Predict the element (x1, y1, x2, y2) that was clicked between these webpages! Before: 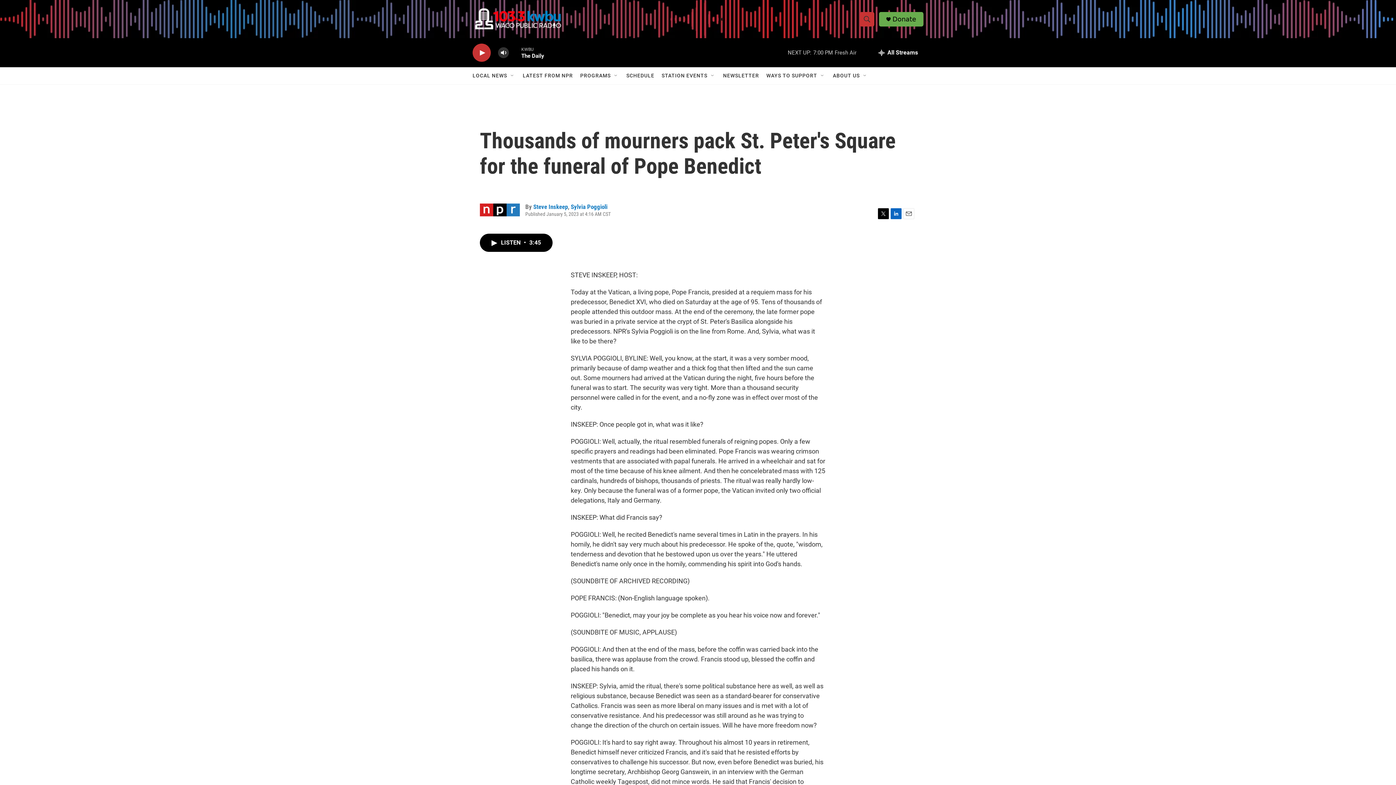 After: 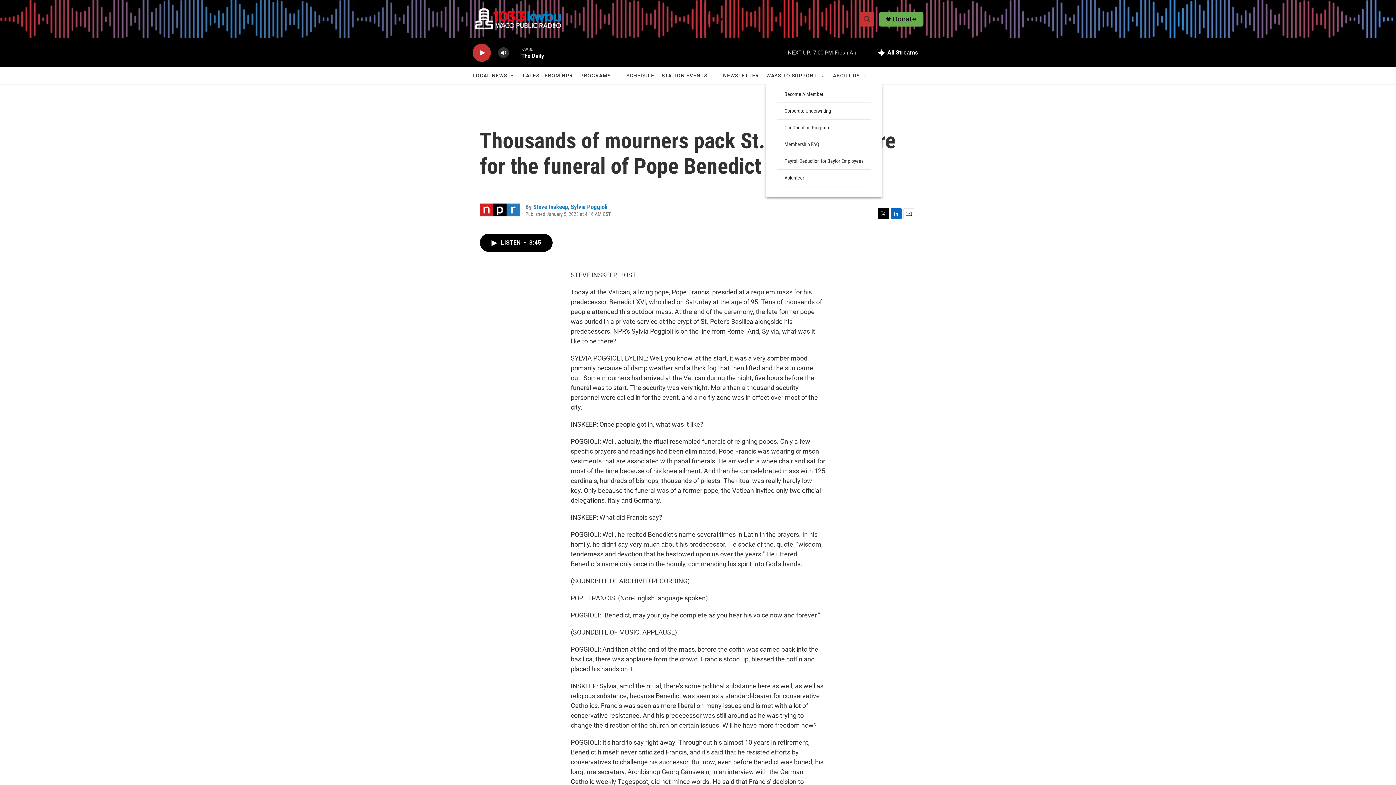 Action: bbox: (836, 72, 841, 78) label: Open Sub Navigation